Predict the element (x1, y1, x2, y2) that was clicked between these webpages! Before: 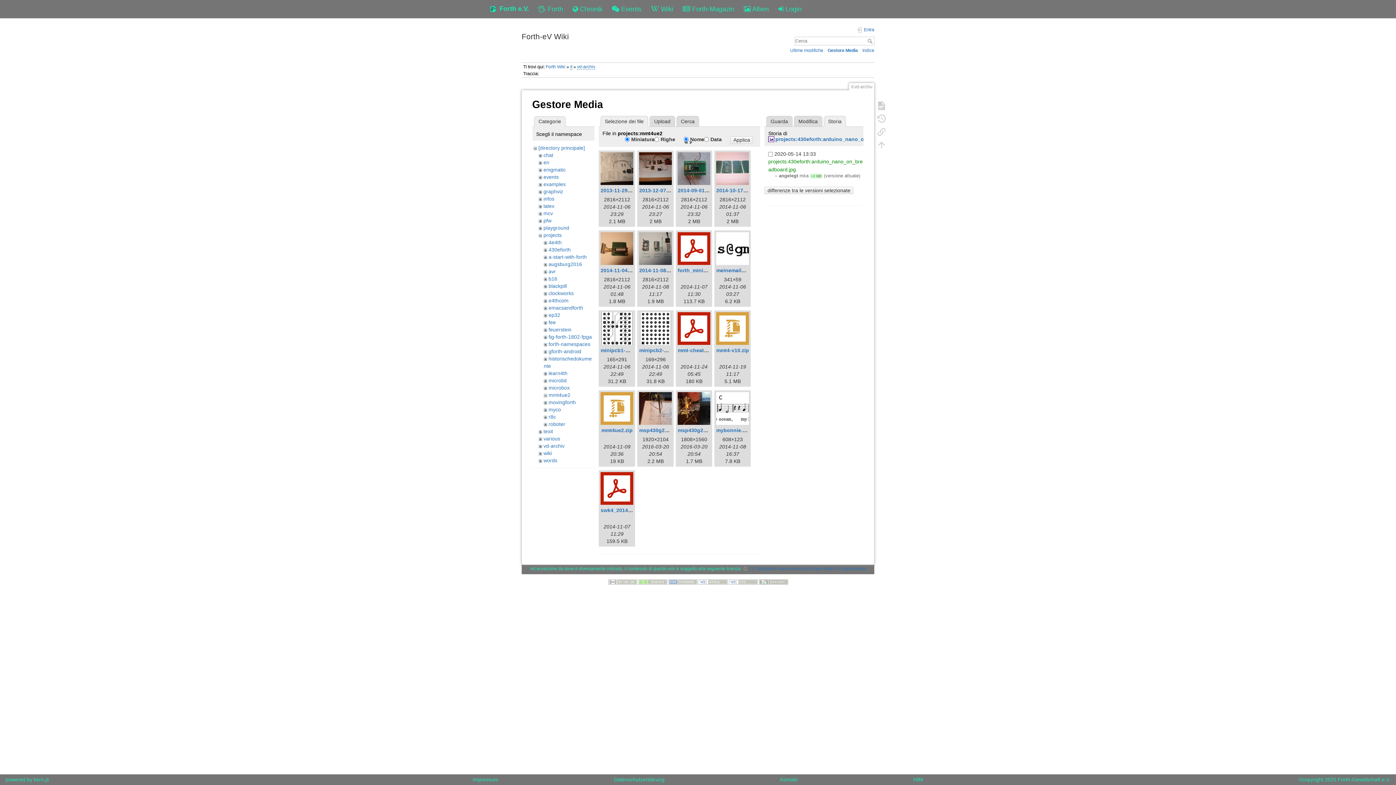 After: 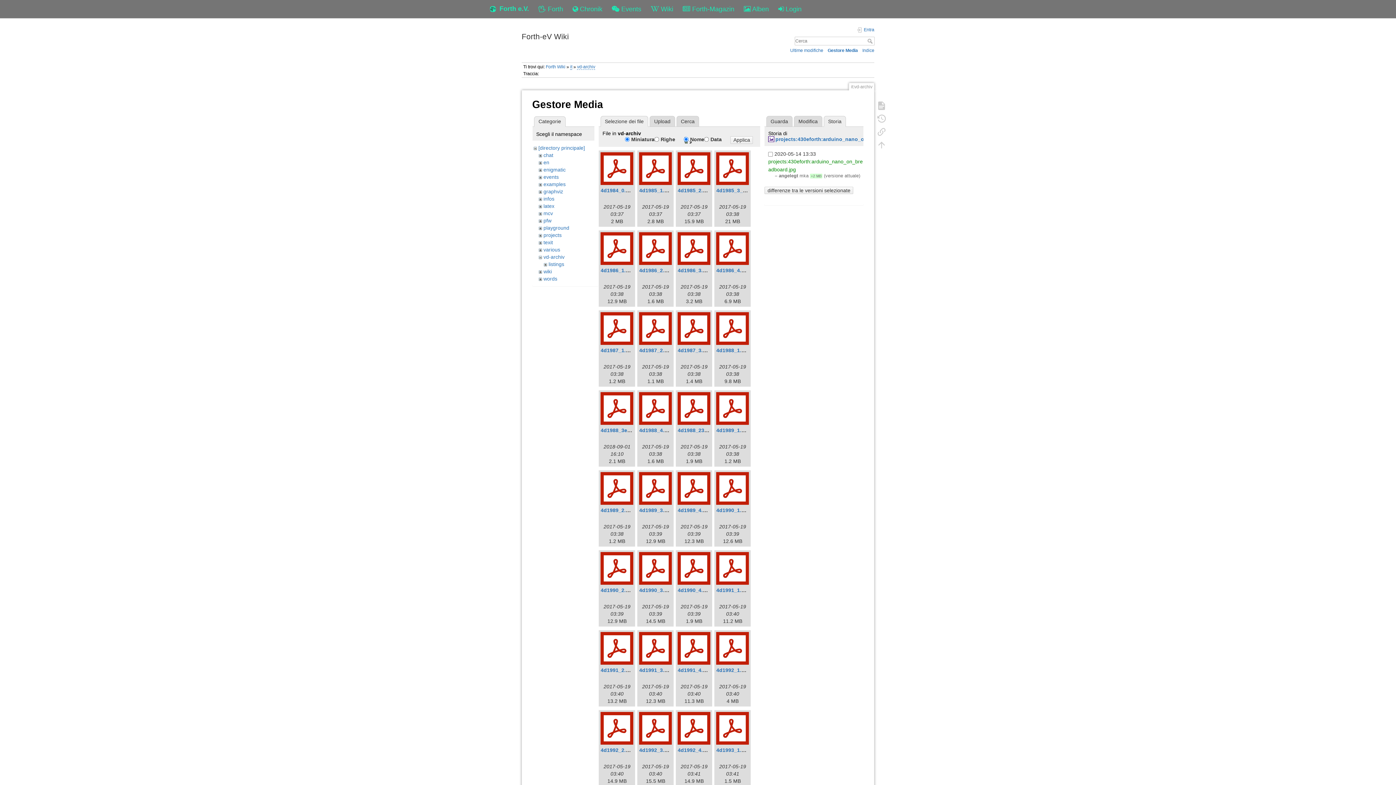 Action: bbox: (543, 443, 564, 449) label: vd-archiv